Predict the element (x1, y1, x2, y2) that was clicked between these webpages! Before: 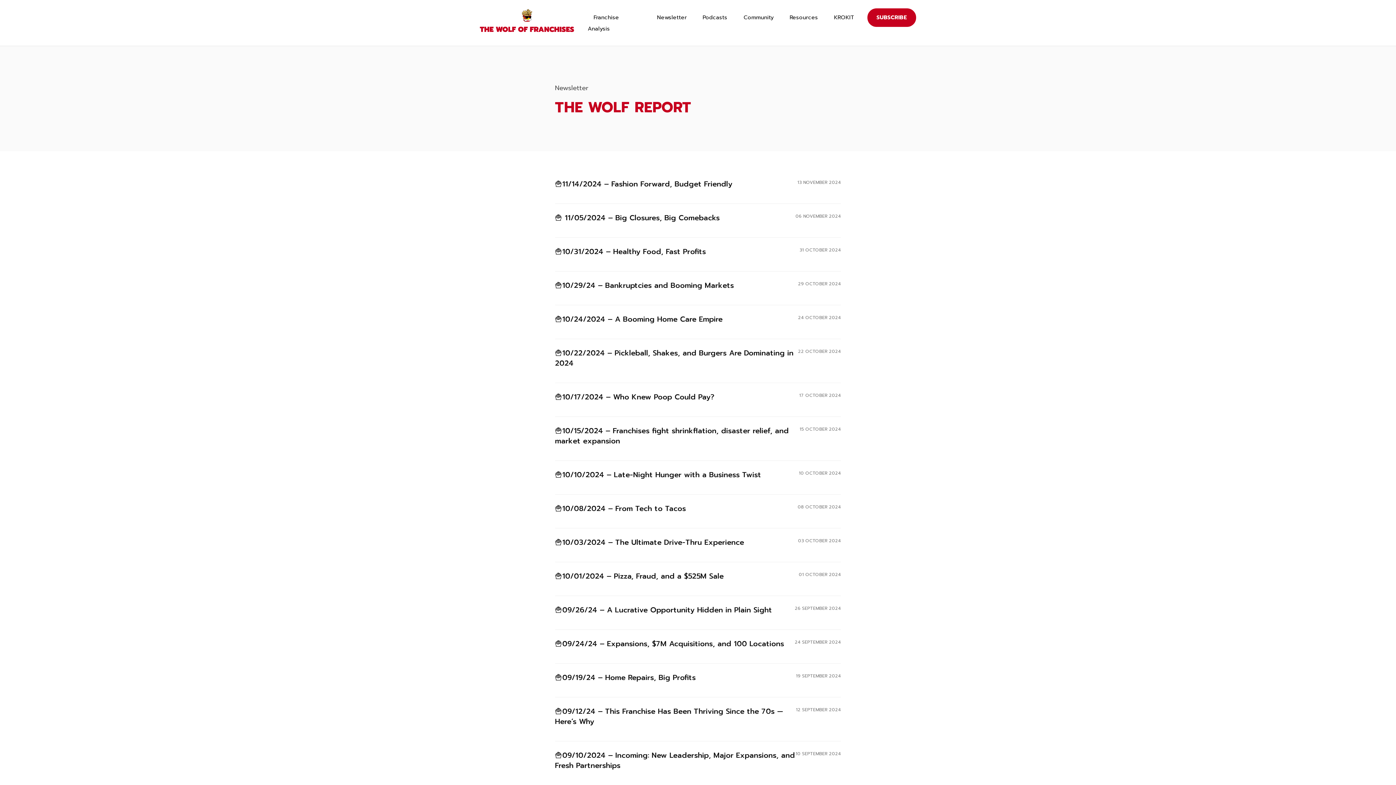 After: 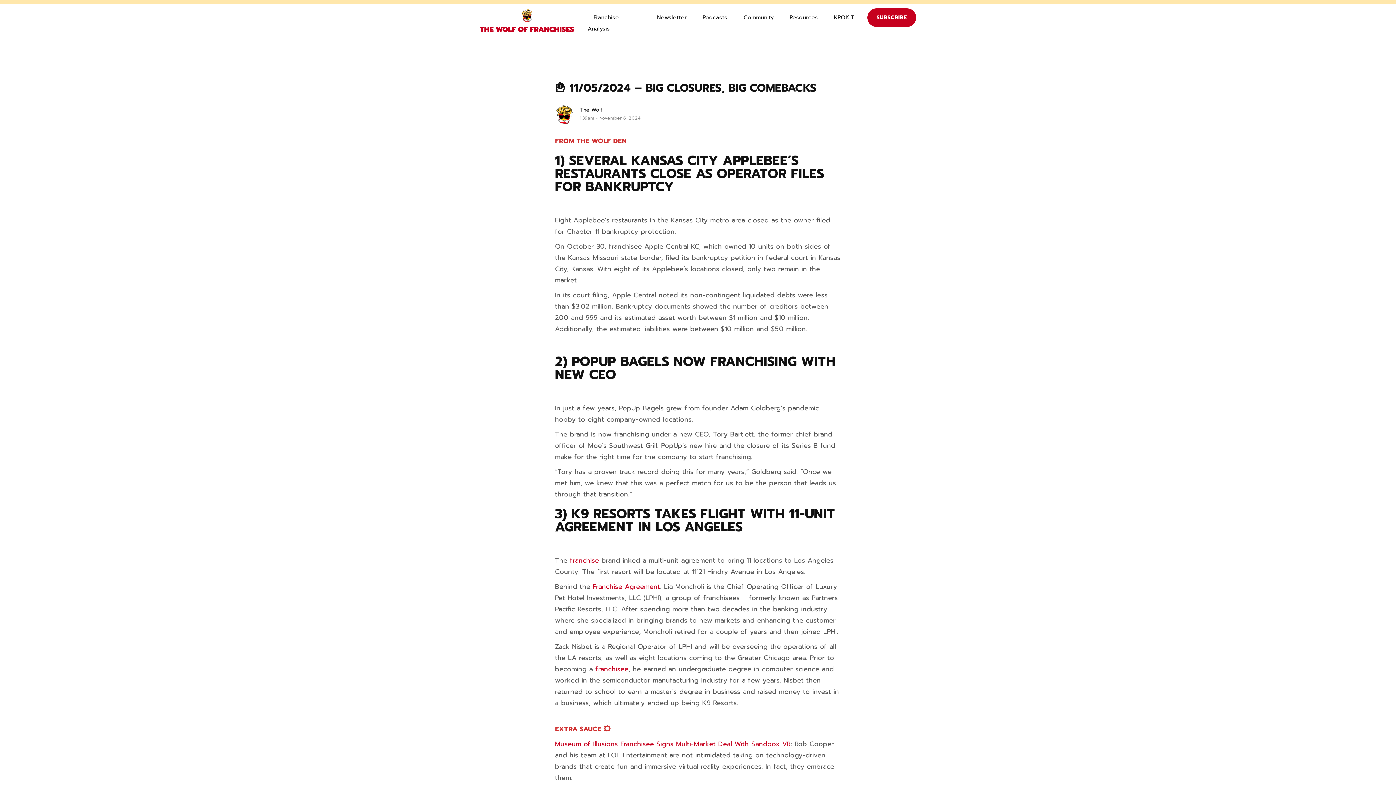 Action: bbox: (555, 212, 719, 223) label: 🍟 11/05/2024 – Big Closures, Big Comebacks